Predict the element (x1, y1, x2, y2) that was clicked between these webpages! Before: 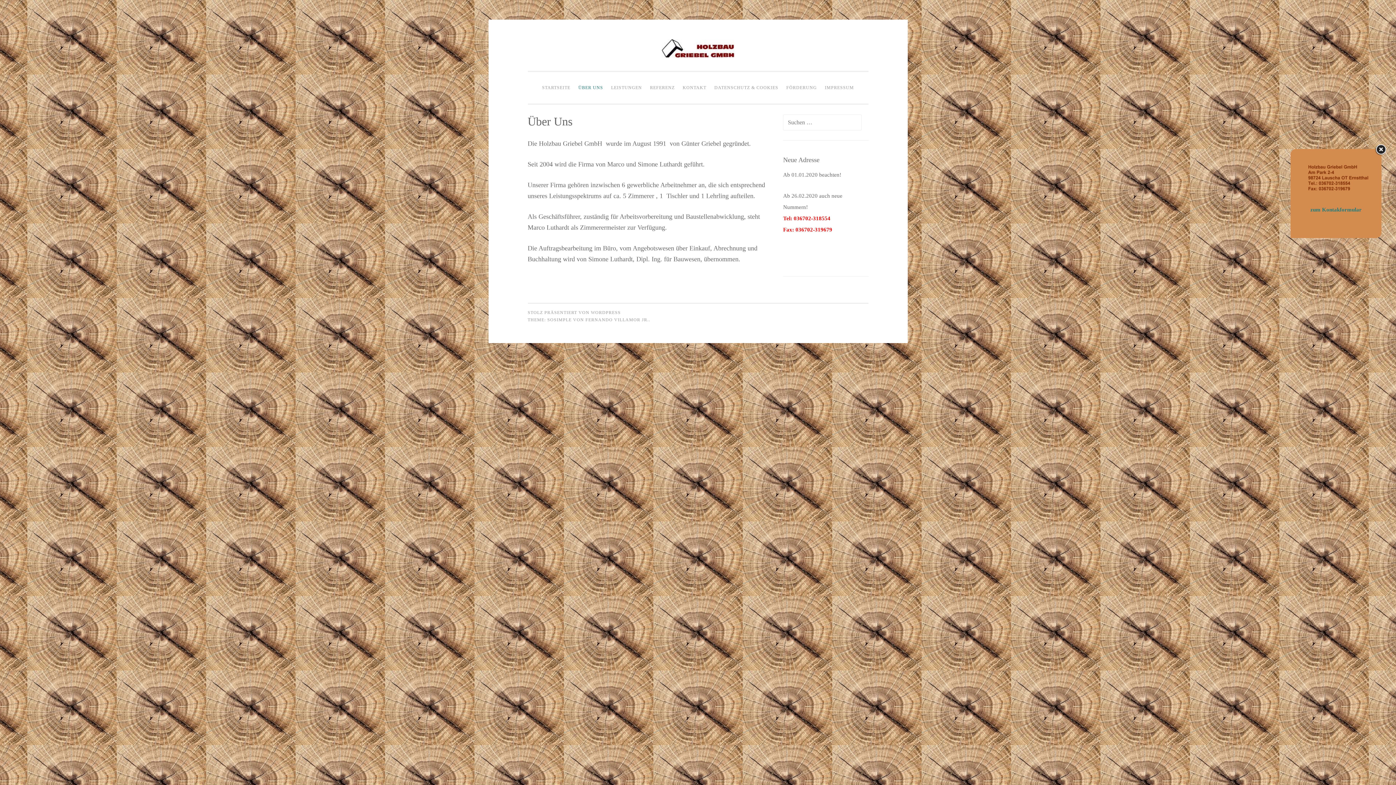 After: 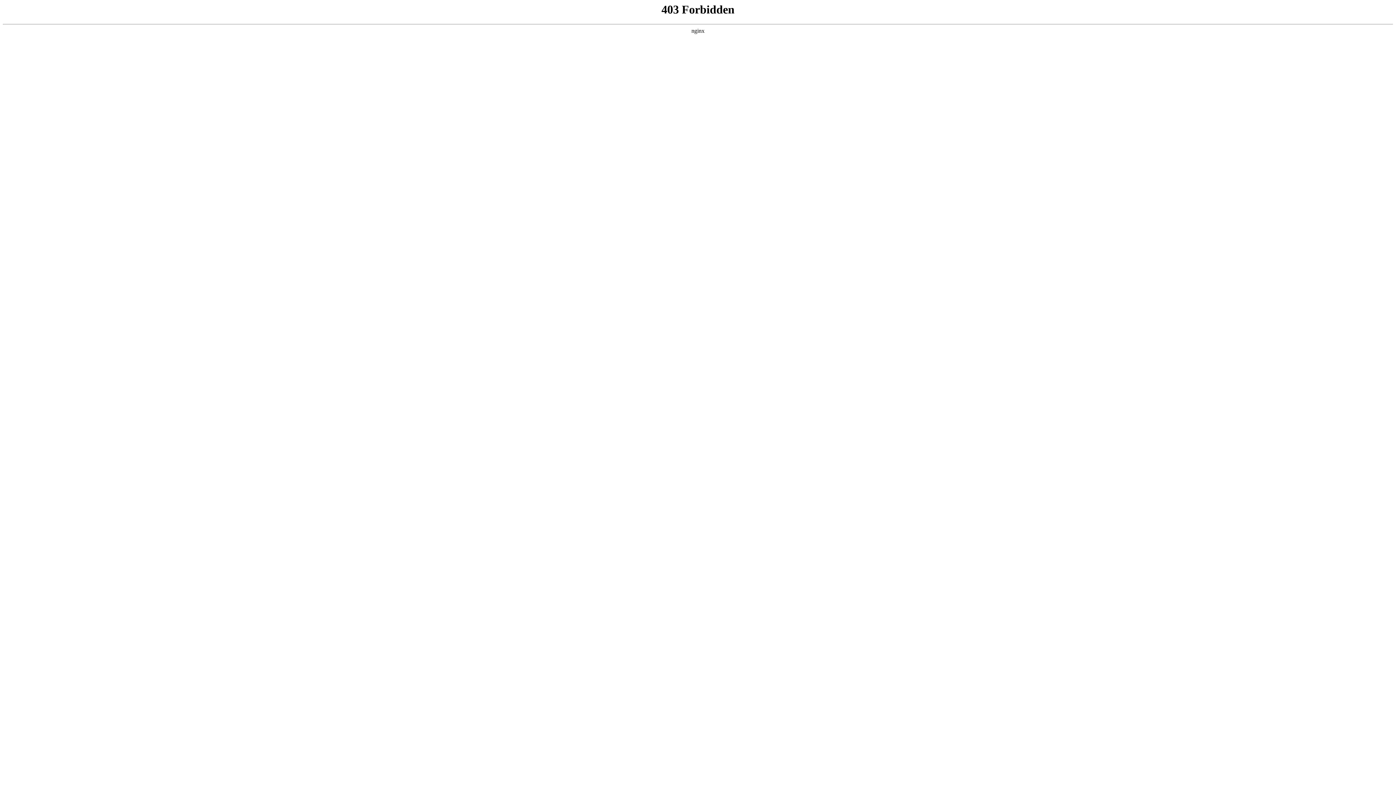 Action: bbox: (527, 310, 620, 315) label: STOLZ PRÄSENTIERT VON WORDPRESS